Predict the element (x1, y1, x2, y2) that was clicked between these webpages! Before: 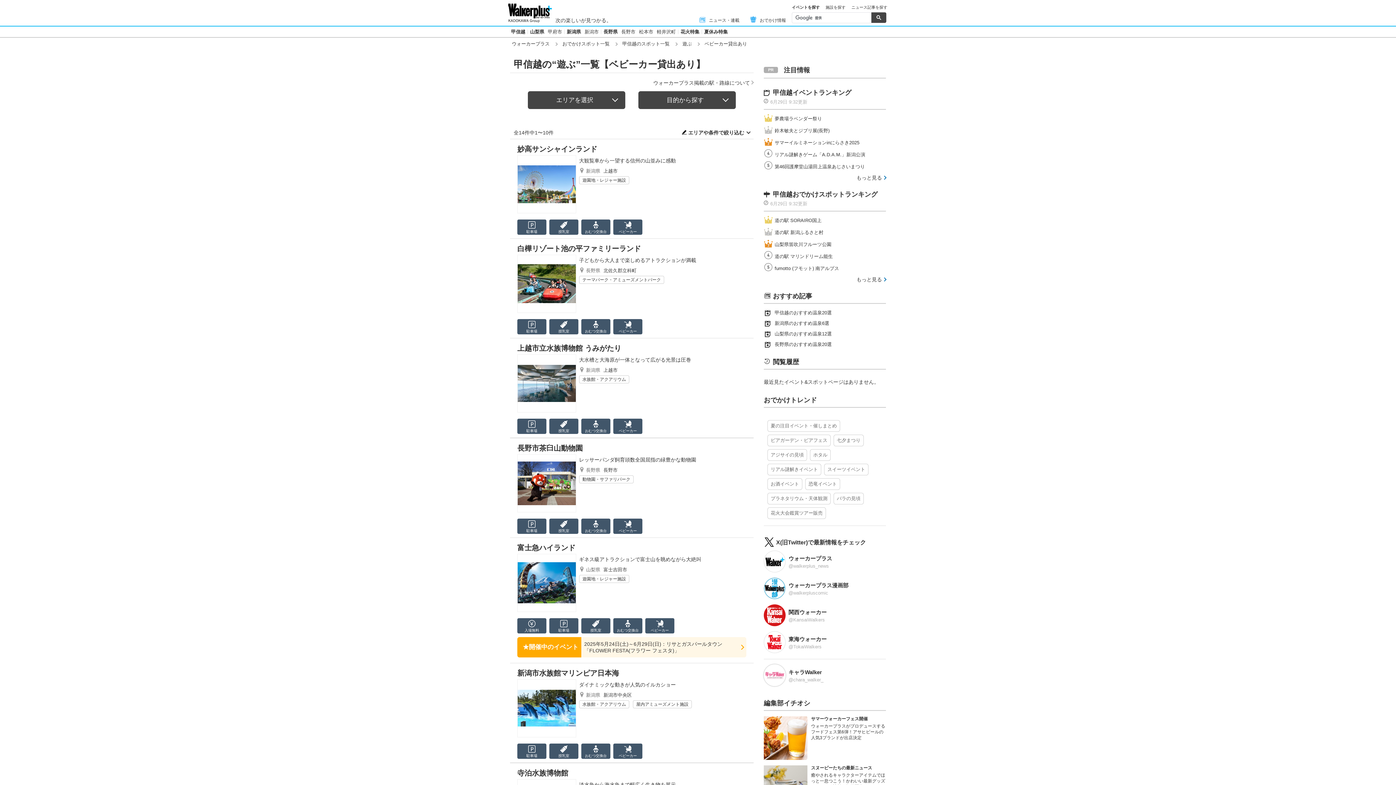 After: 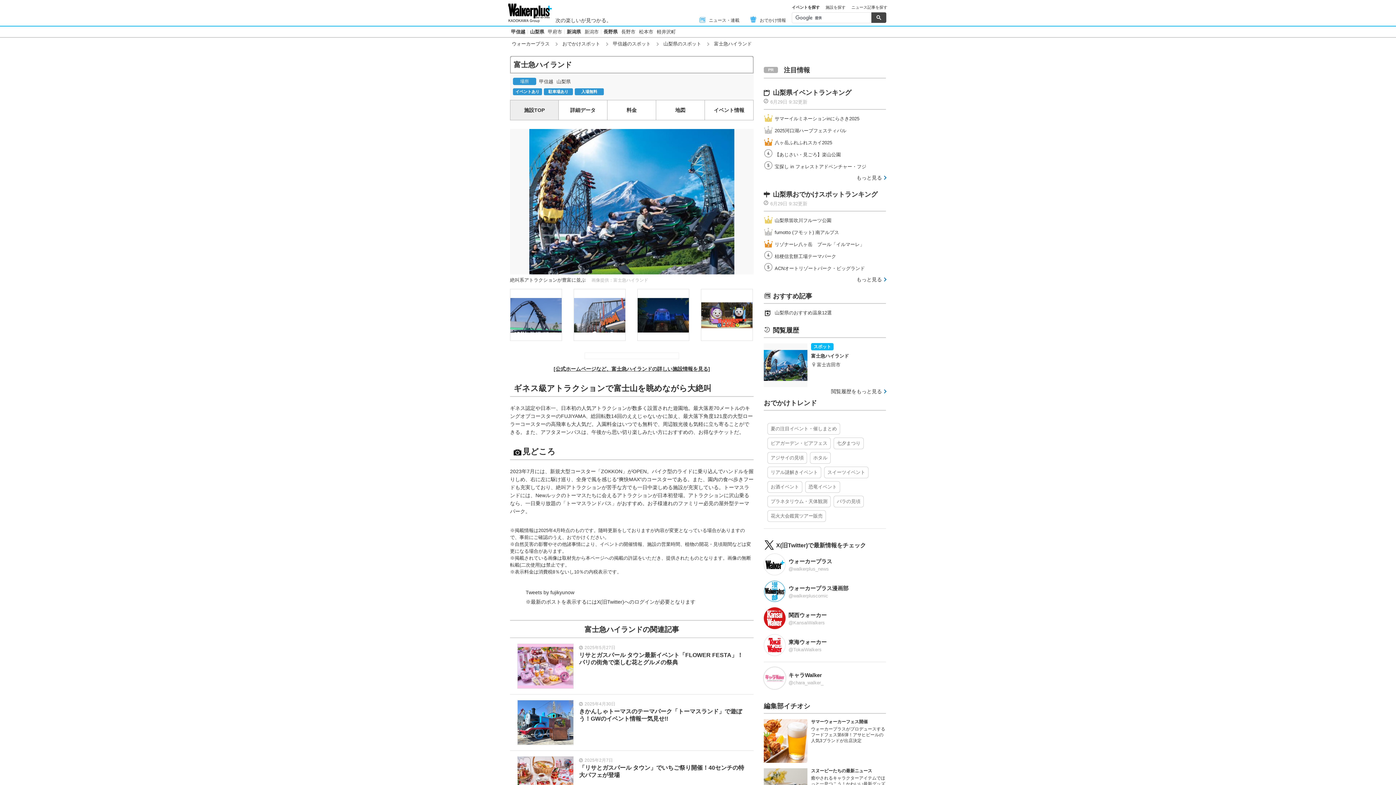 Action: bbox: (579, 556, 746, 563) label: ギネス級アトラクションで富士山を眺めながら大絶叫